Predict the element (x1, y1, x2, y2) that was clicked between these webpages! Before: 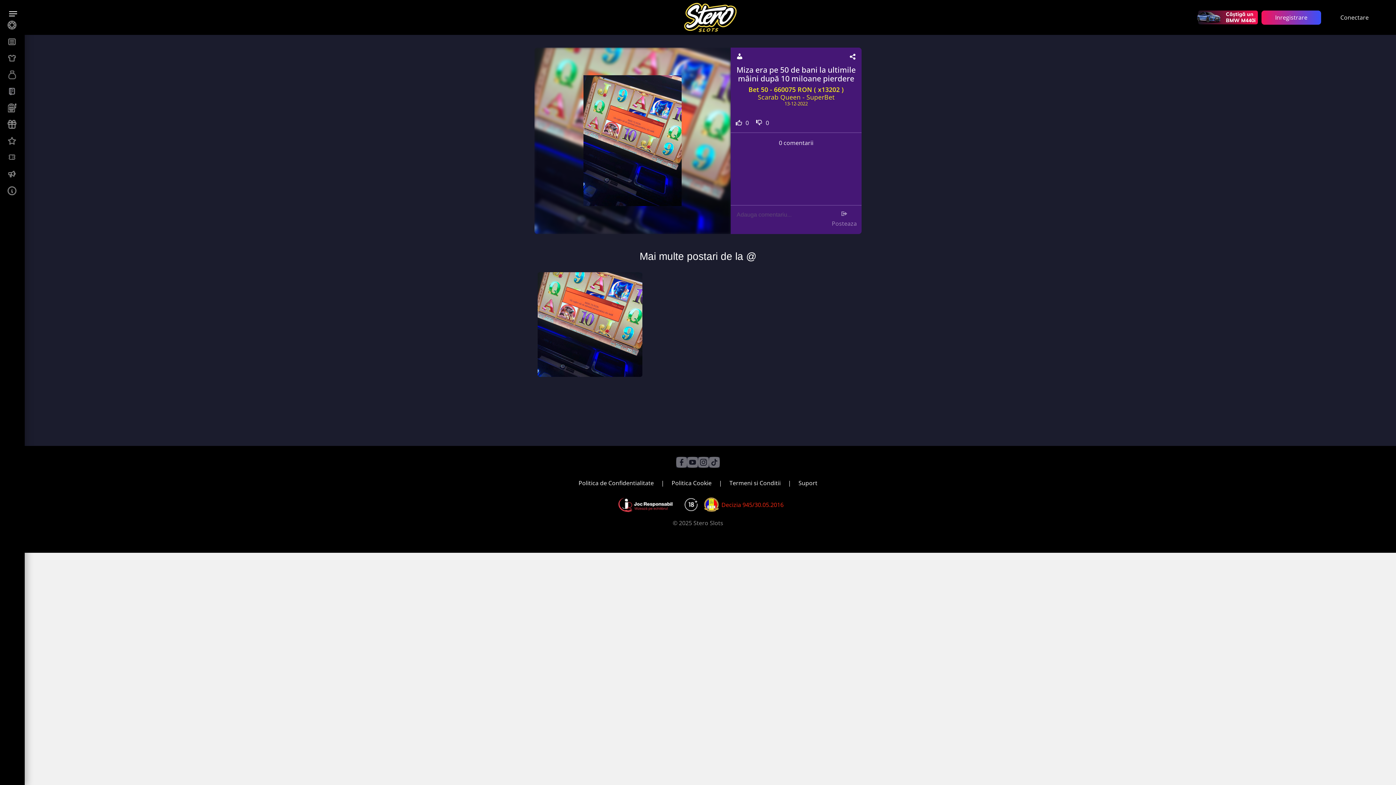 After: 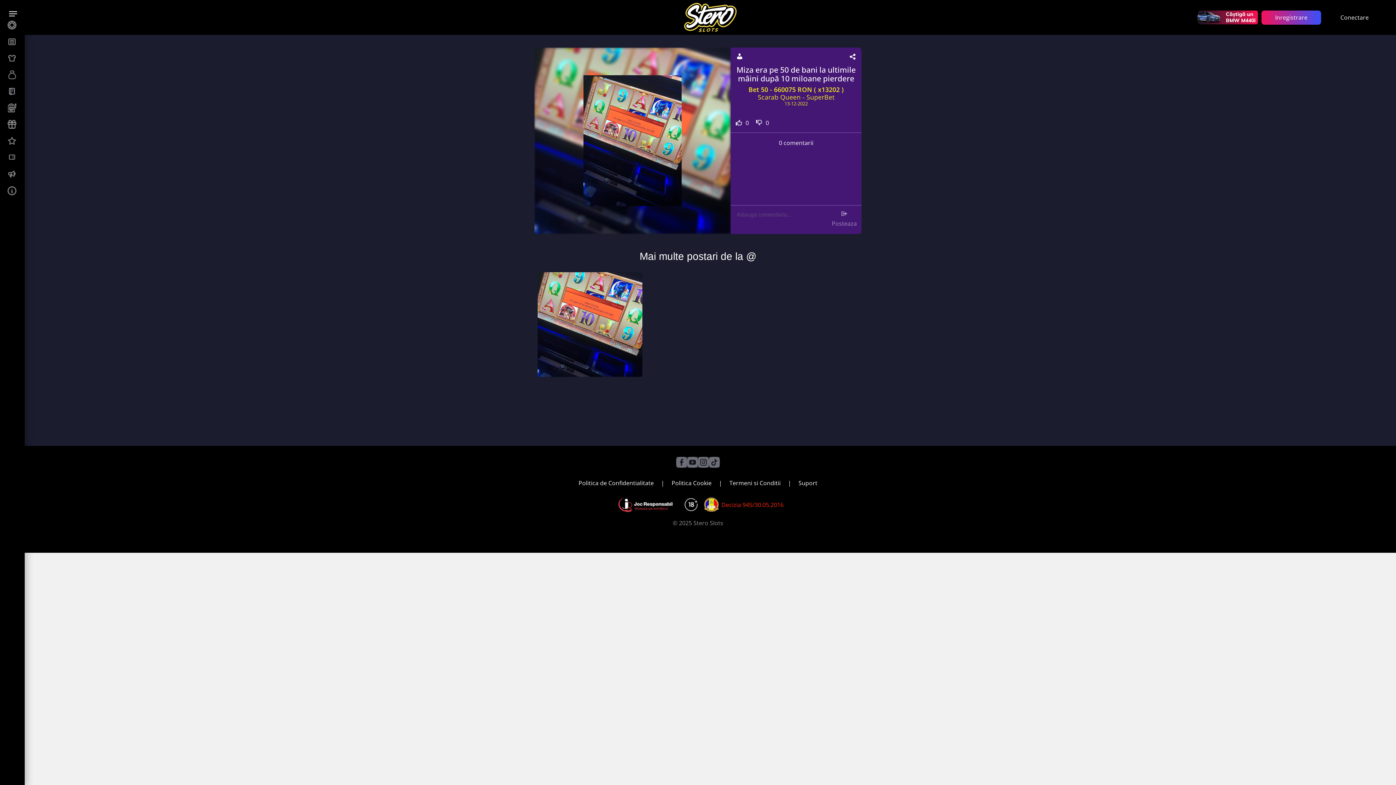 Action: label: Decizia 945/30.05.2016 bbox: (701, 494, 786, 515)